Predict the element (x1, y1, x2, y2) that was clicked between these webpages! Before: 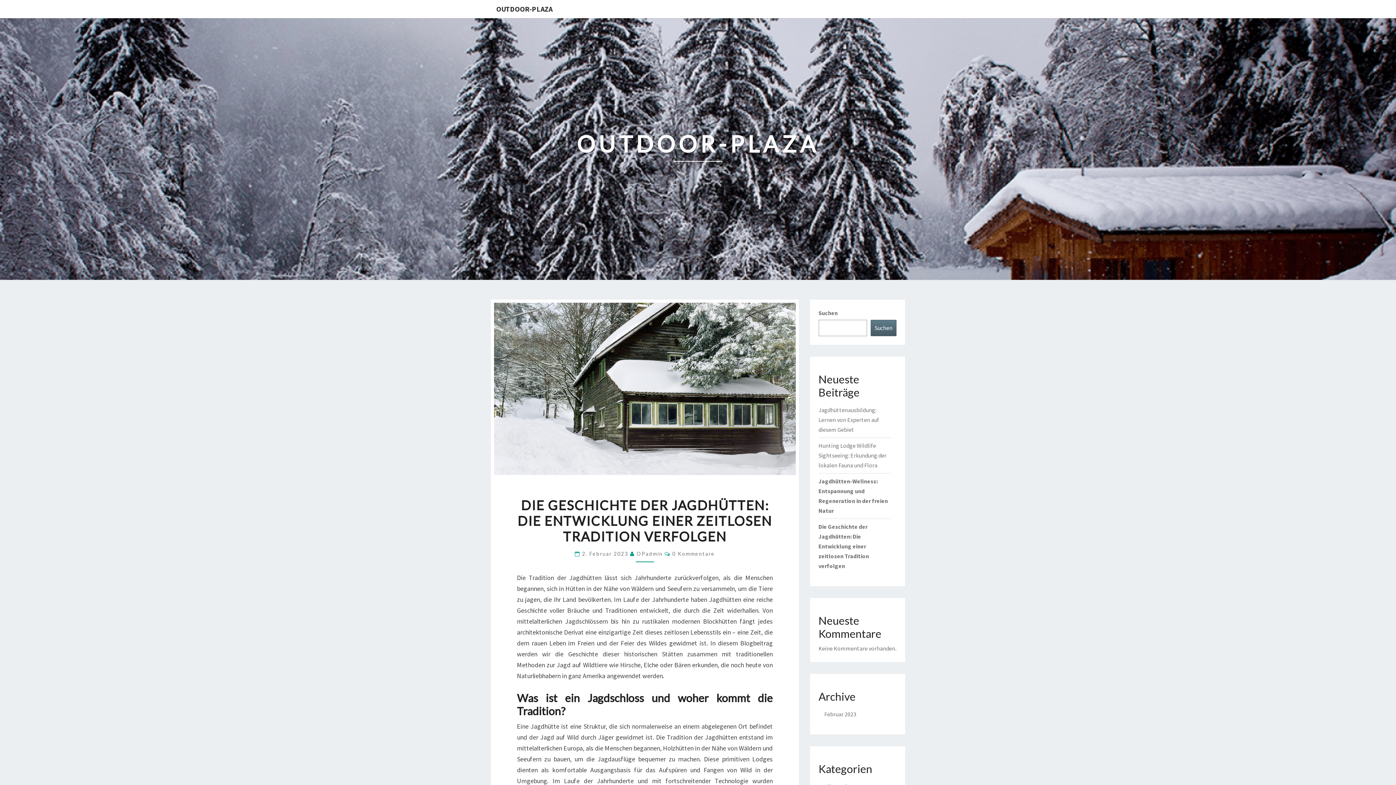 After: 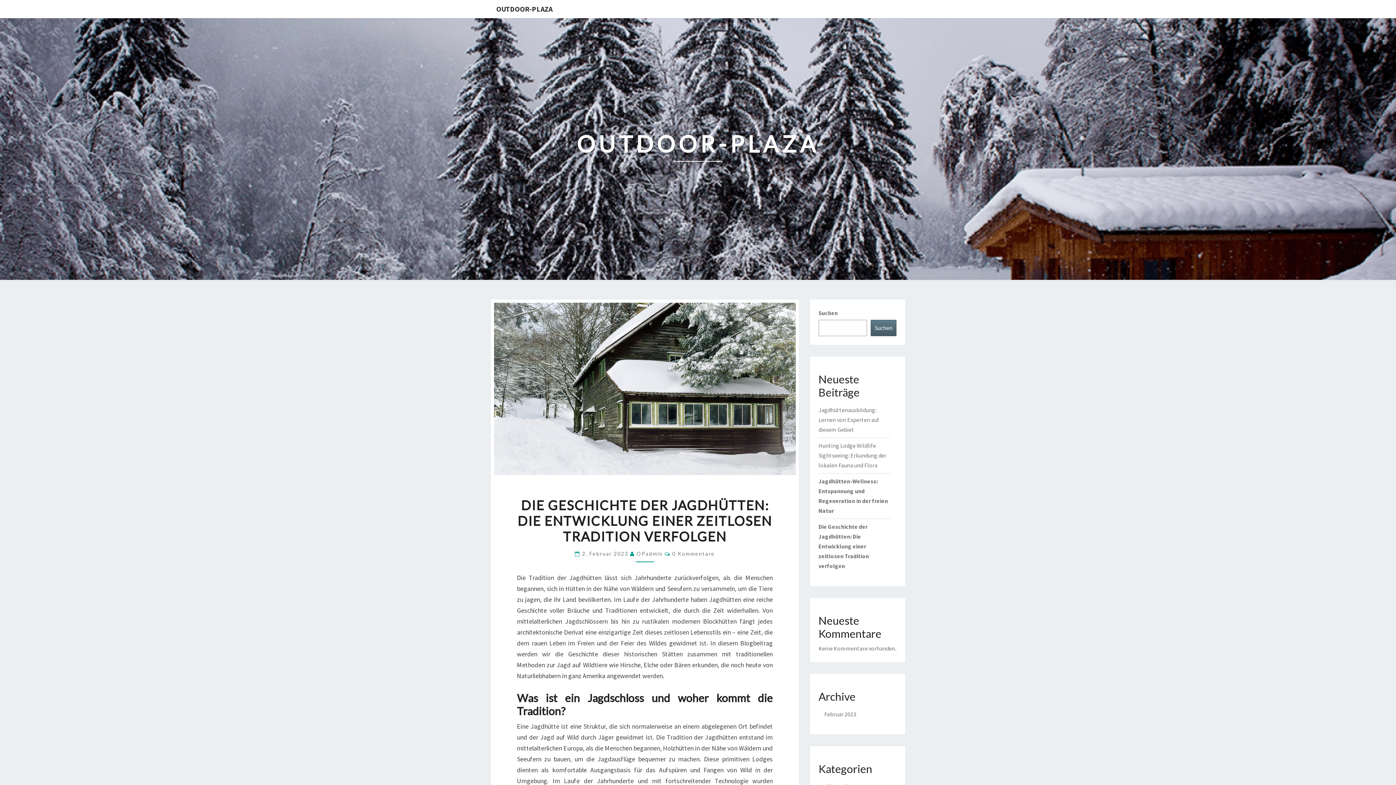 Action: label: Suchen bbox: (870, 320, 896, 336)